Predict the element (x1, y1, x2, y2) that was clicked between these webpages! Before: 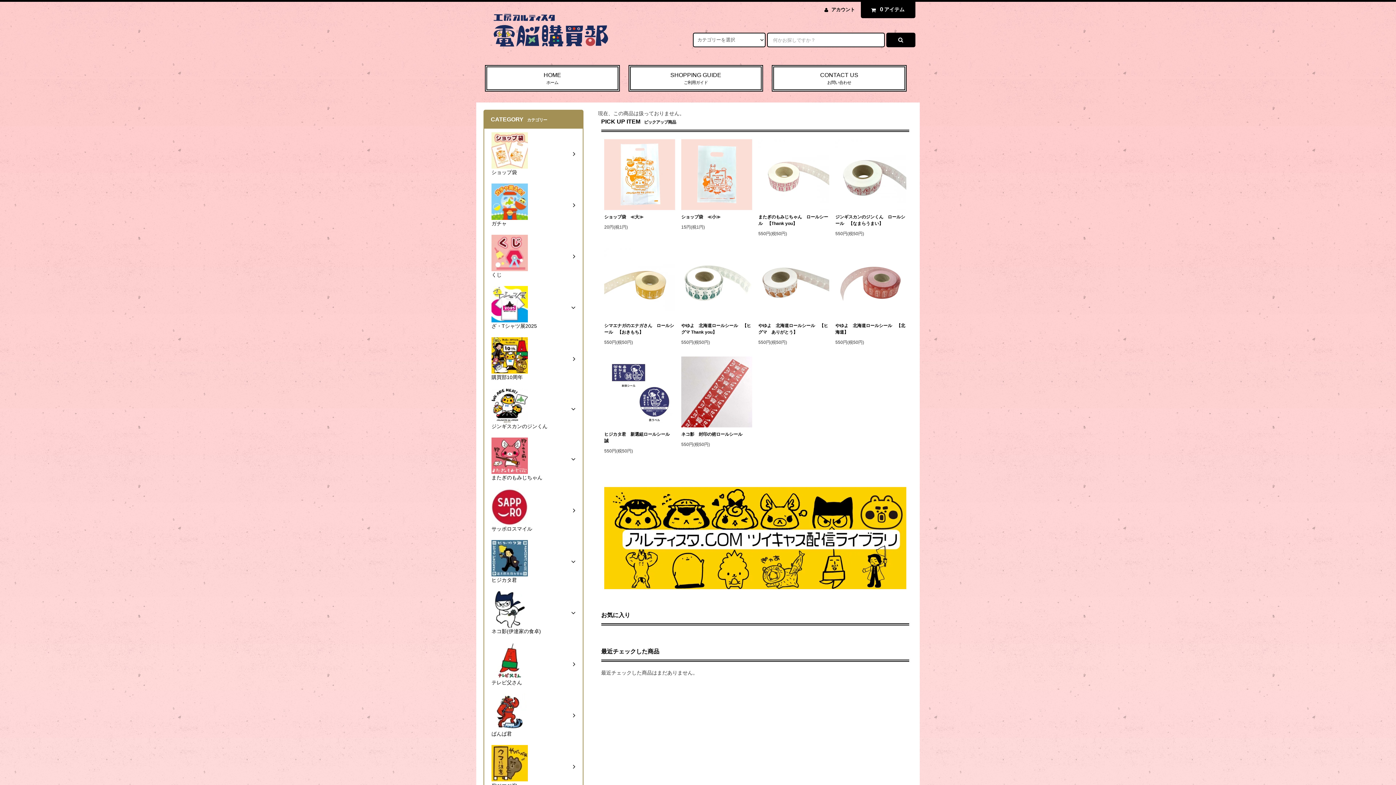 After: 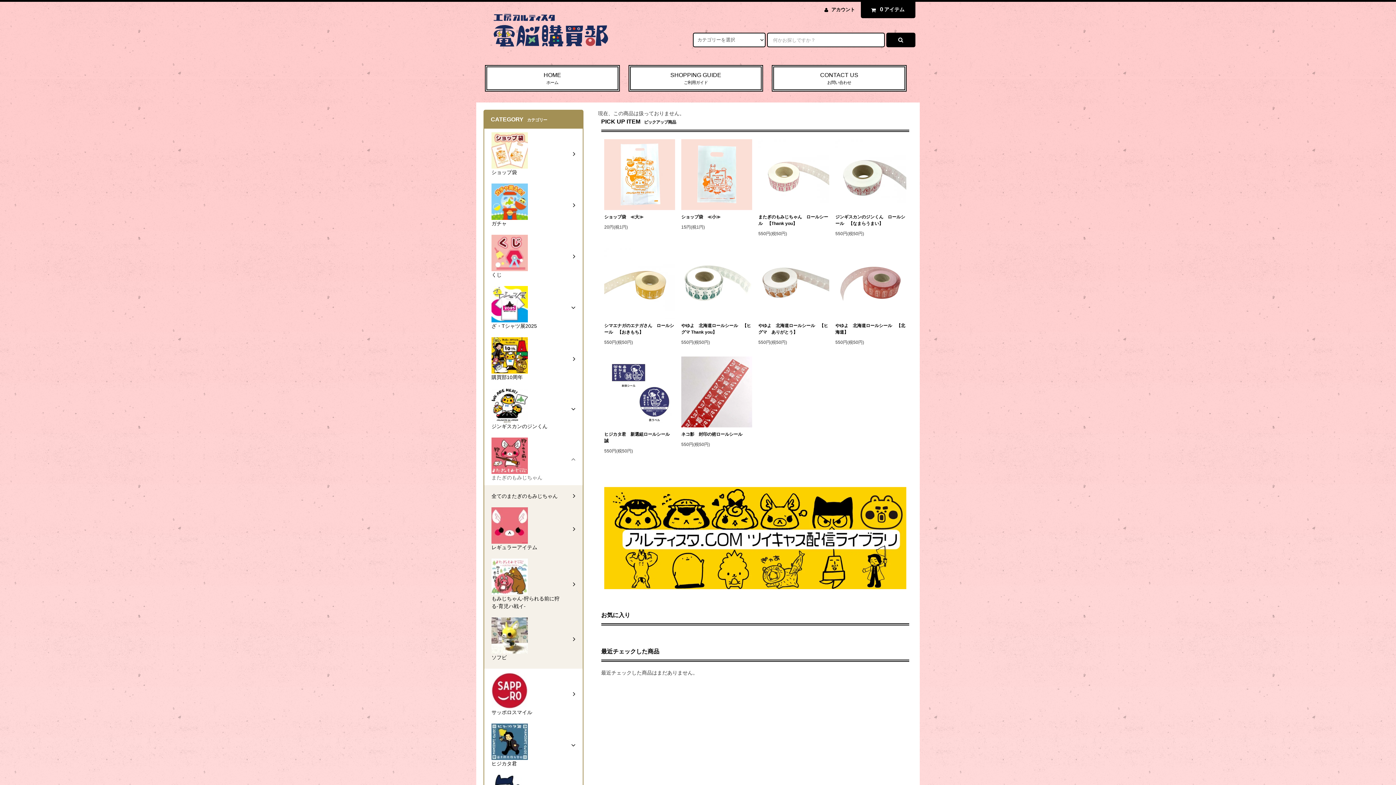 Action: bbox: (484, 434, 582, 485) label: 
またぎのもみじちゃん	